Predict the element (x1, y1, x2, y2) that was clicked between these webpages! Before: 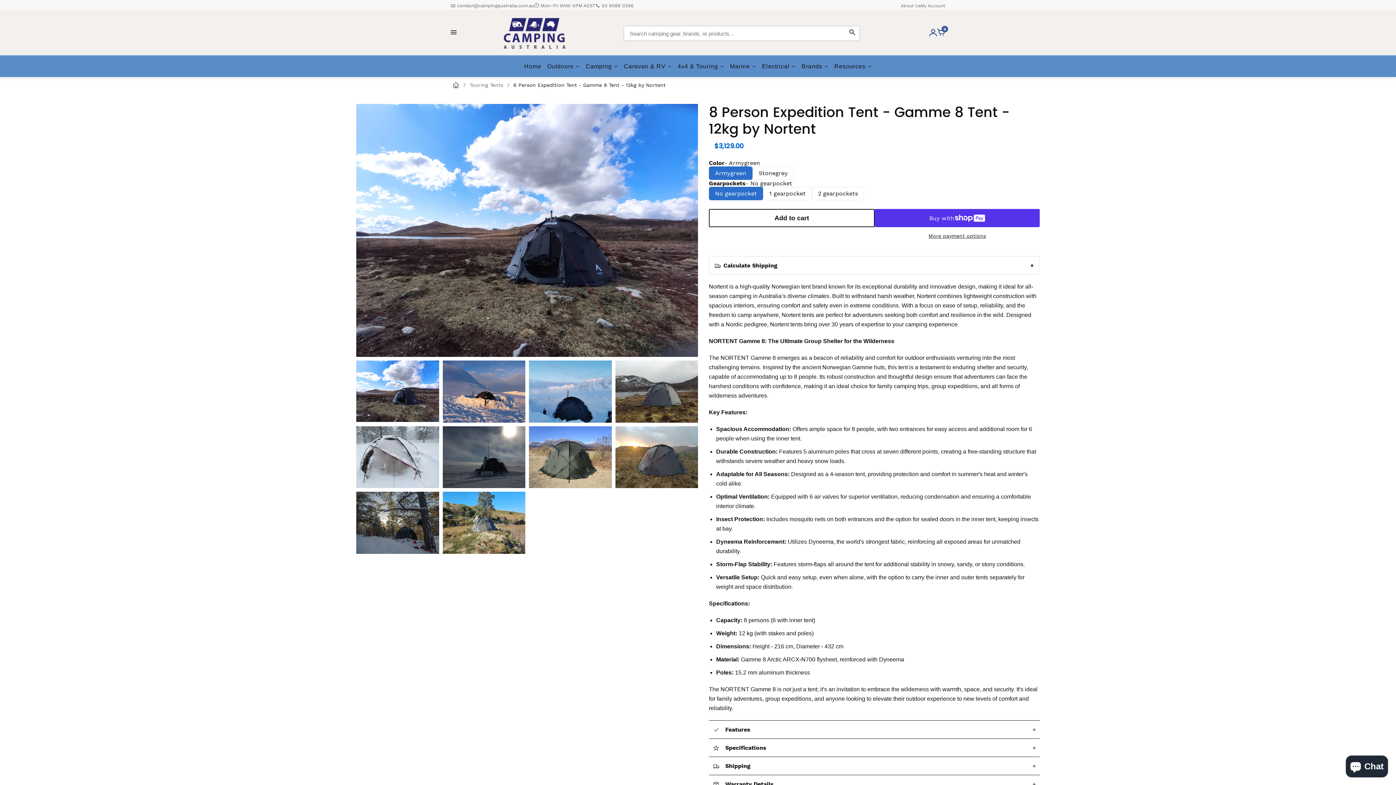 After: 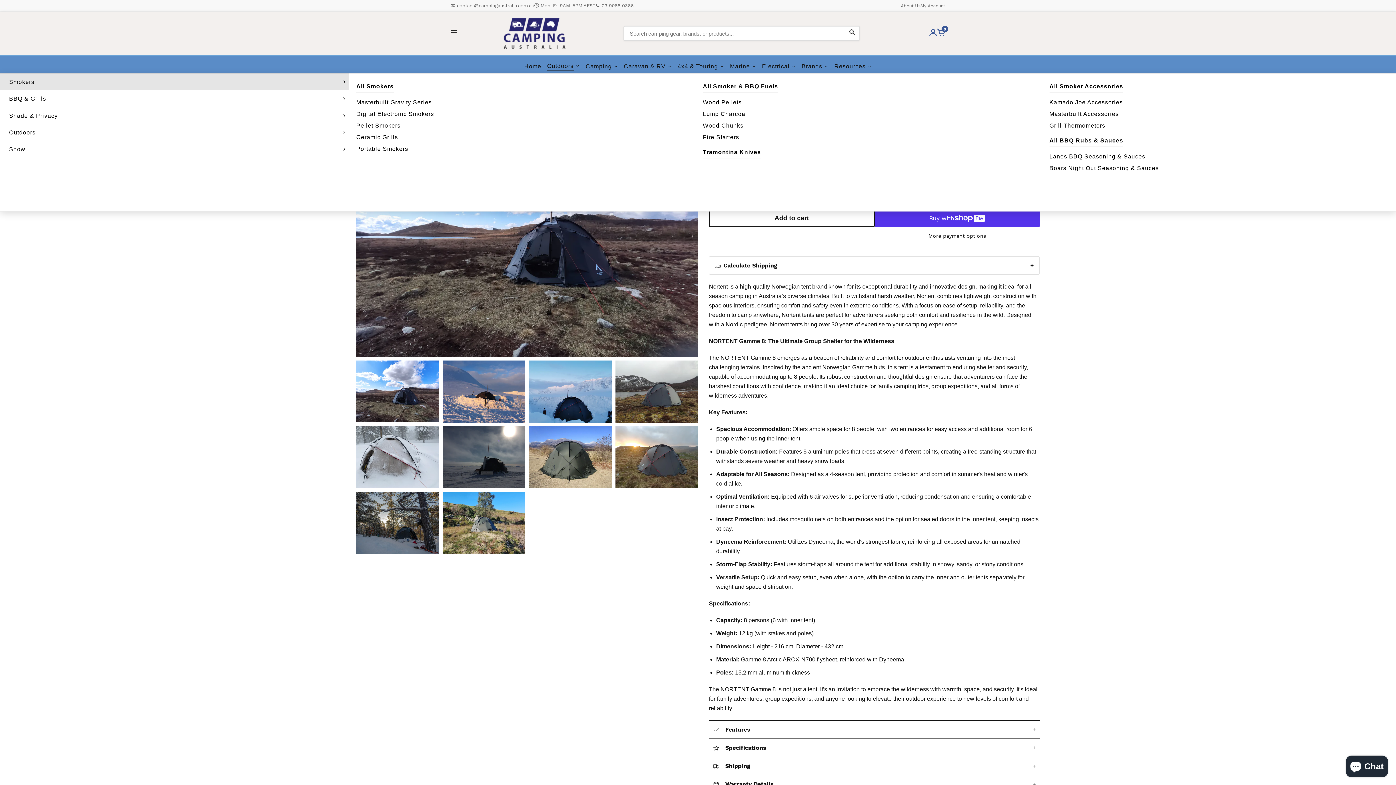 Action: bbox: (544, 58, 582, 73) label: Outdoors